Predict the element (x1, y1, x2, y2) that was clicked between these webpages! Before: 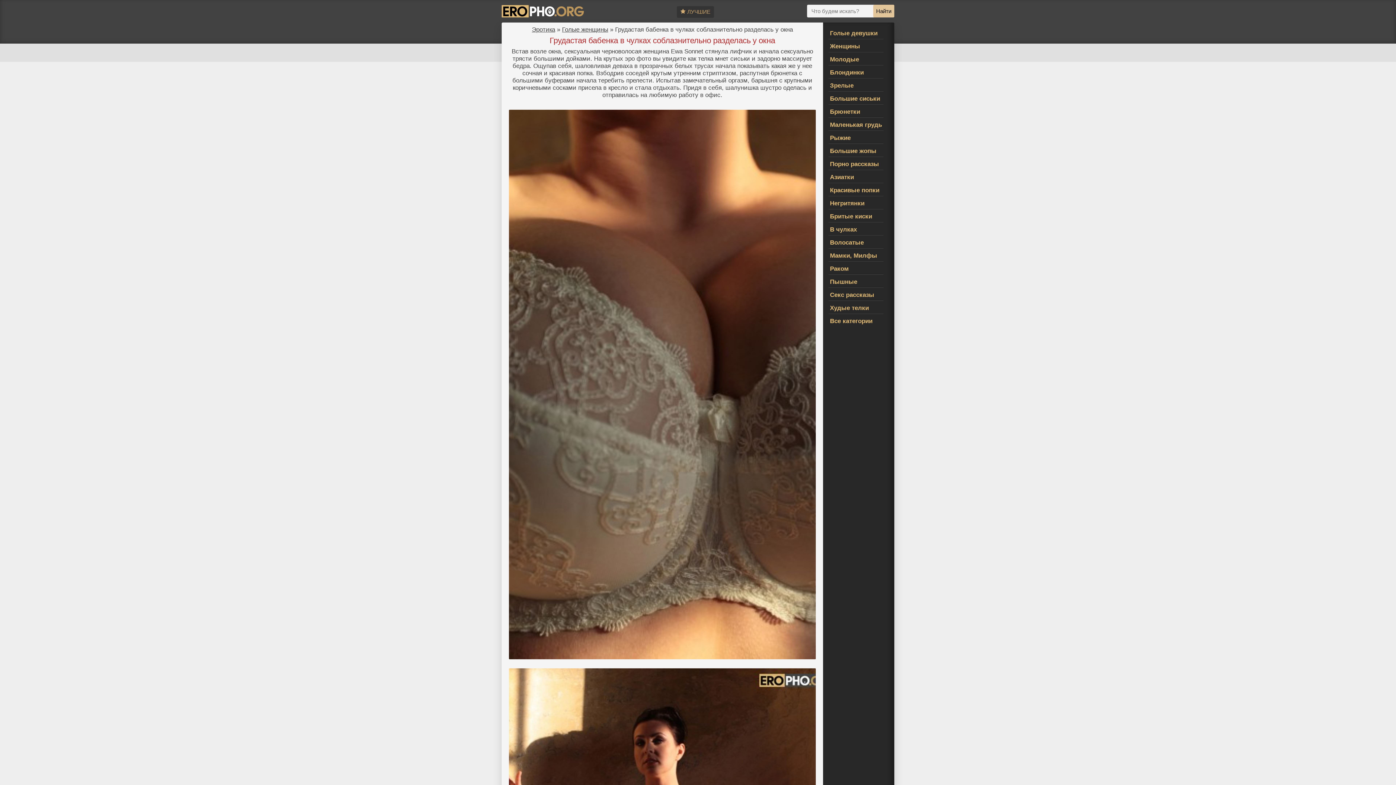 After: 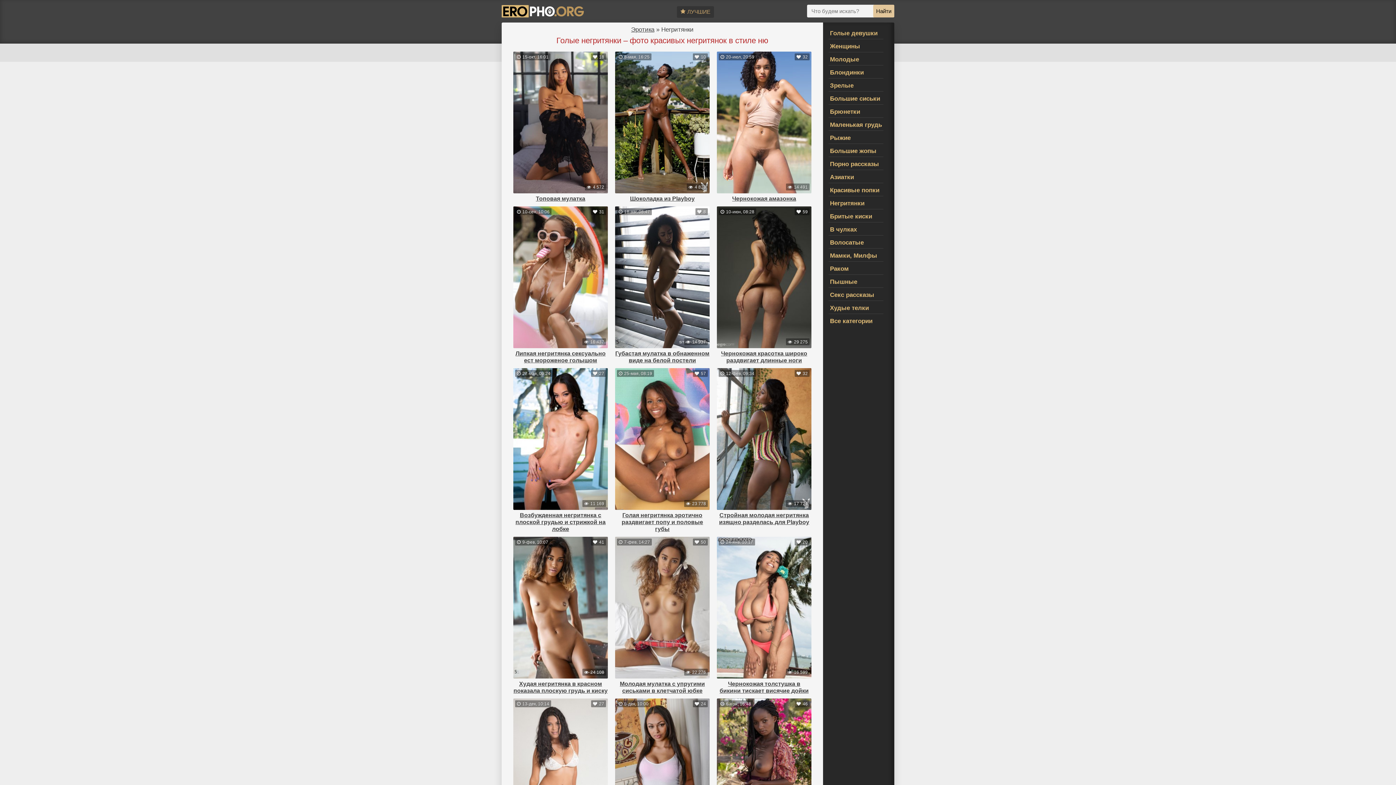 Action: label: Негритянки bbox: (830, 200, 882, 207)